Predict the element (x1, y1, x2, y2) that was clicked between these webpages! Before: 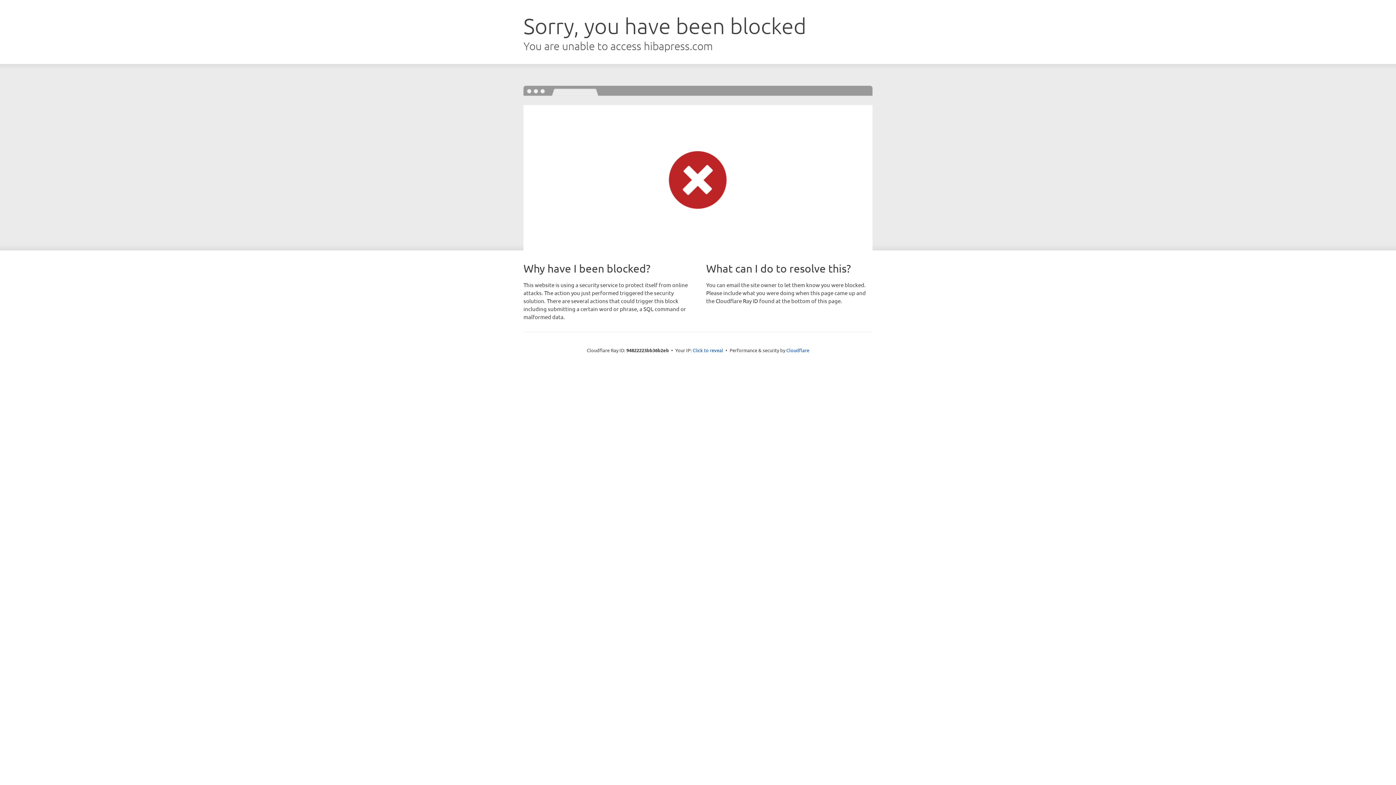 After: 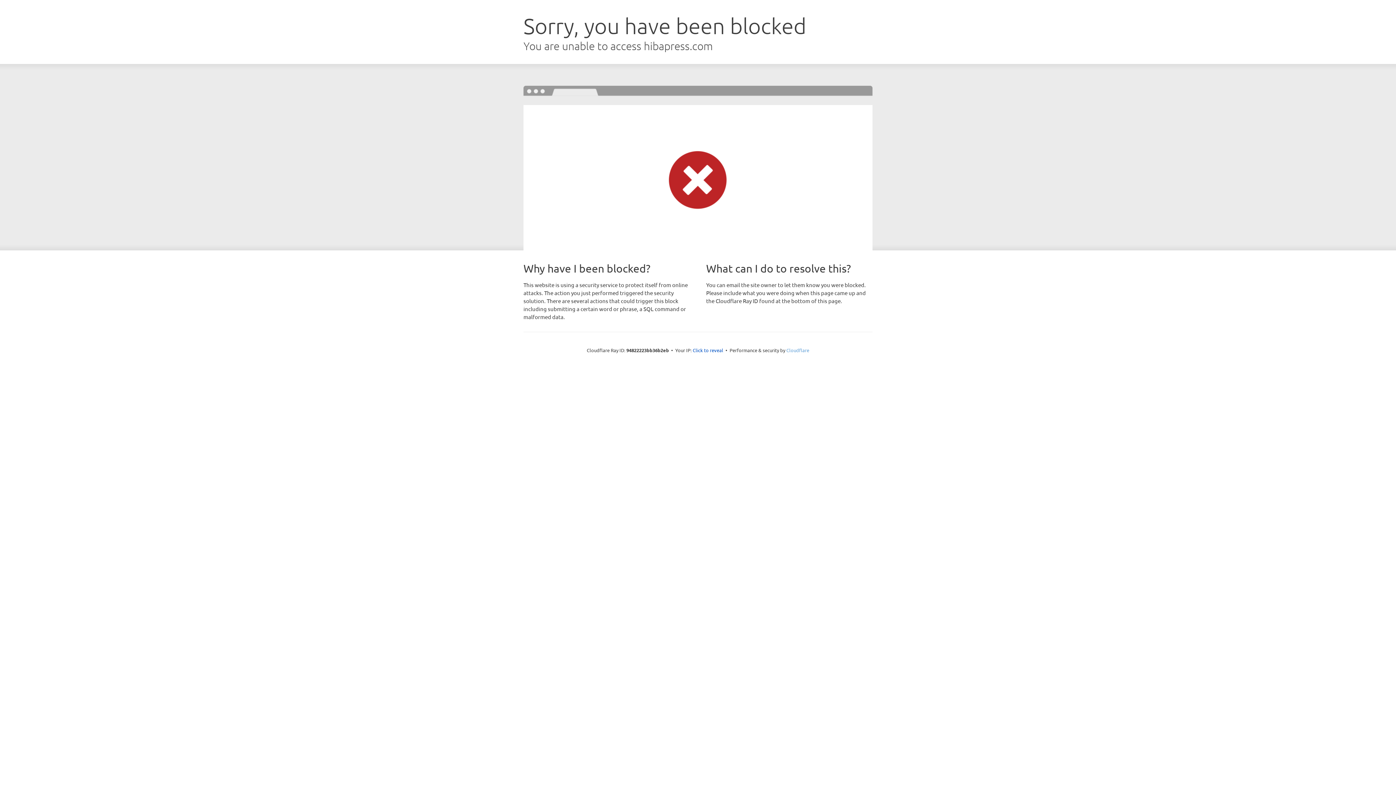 Action: bbox: (786, 347, 809, 353) label: Cloudflare